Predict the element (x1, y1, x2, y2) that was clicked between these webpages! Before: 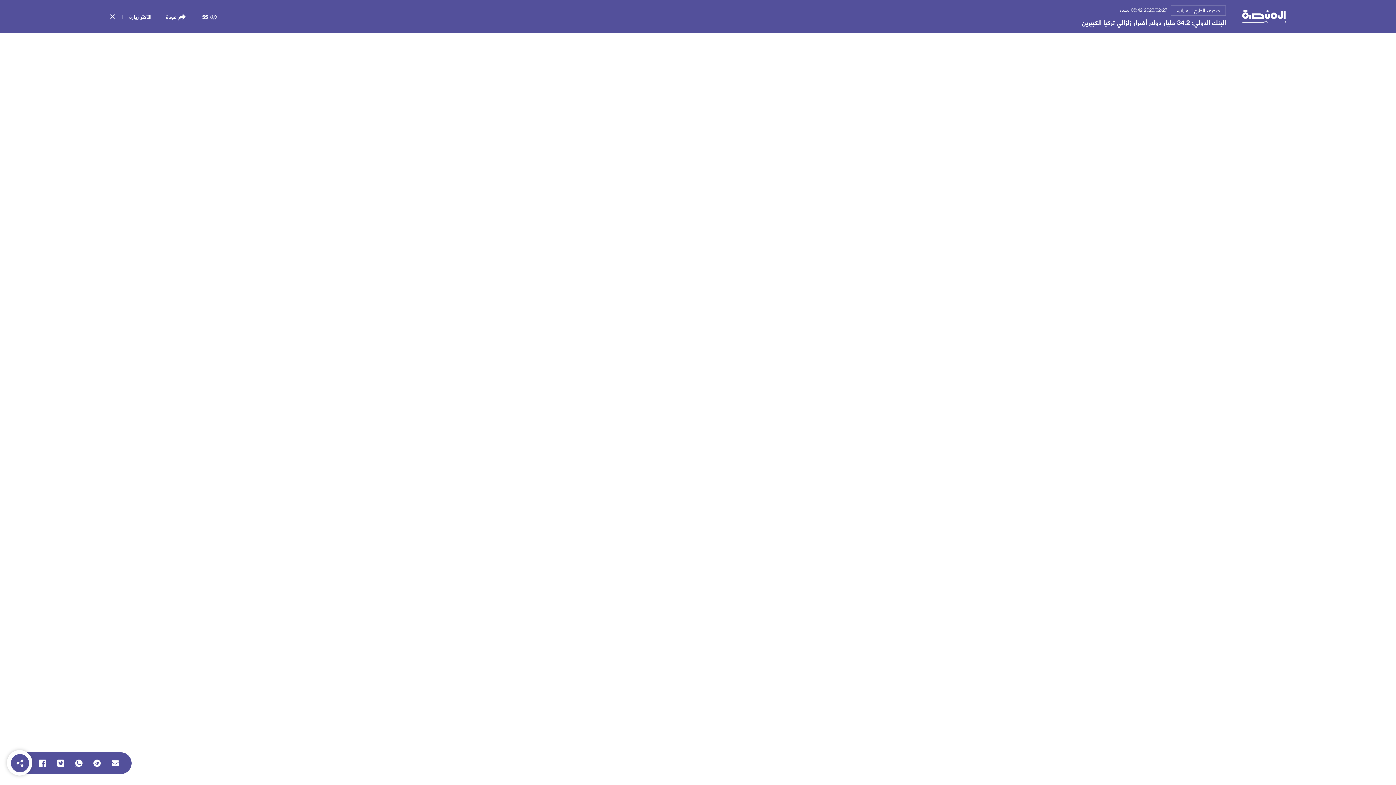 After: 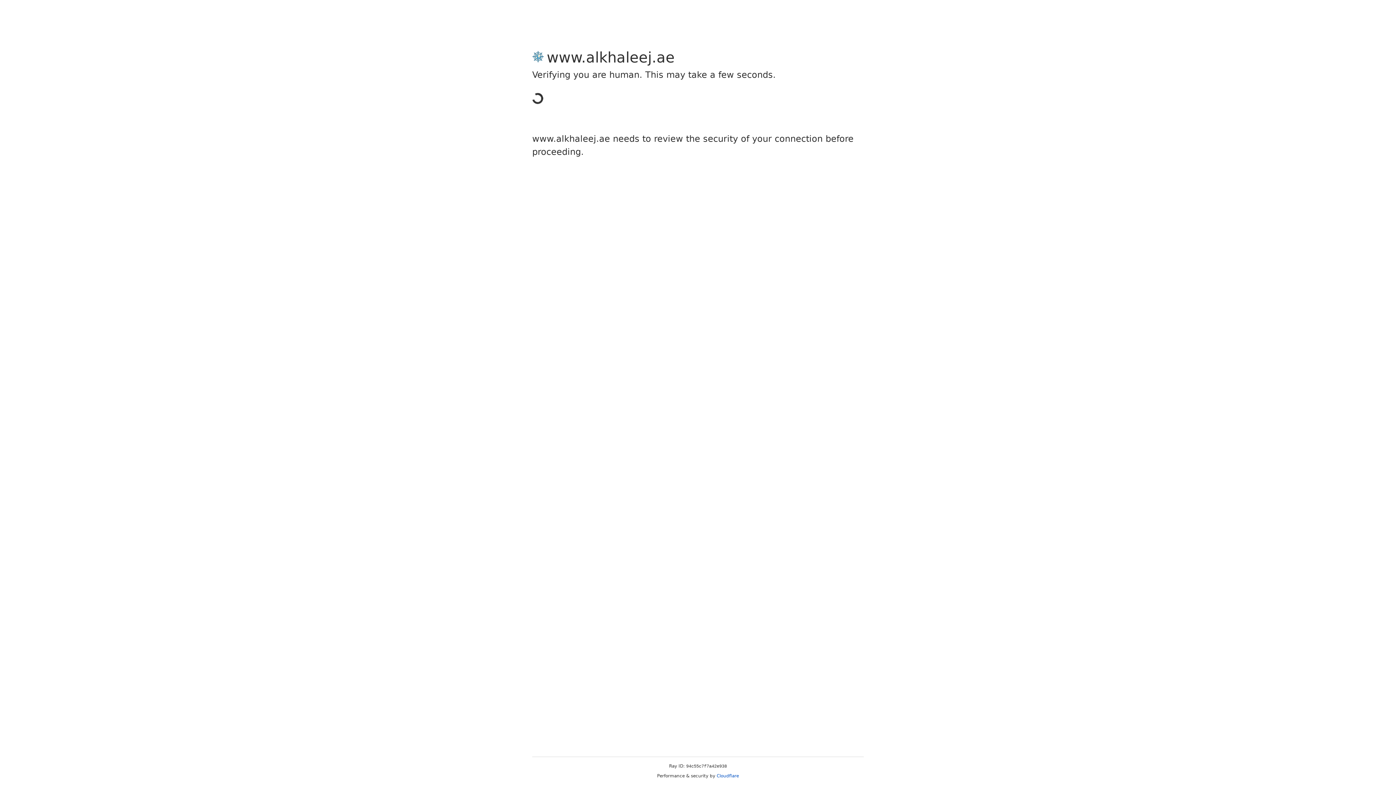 Action: bbox: (110, 14, 114, 18)